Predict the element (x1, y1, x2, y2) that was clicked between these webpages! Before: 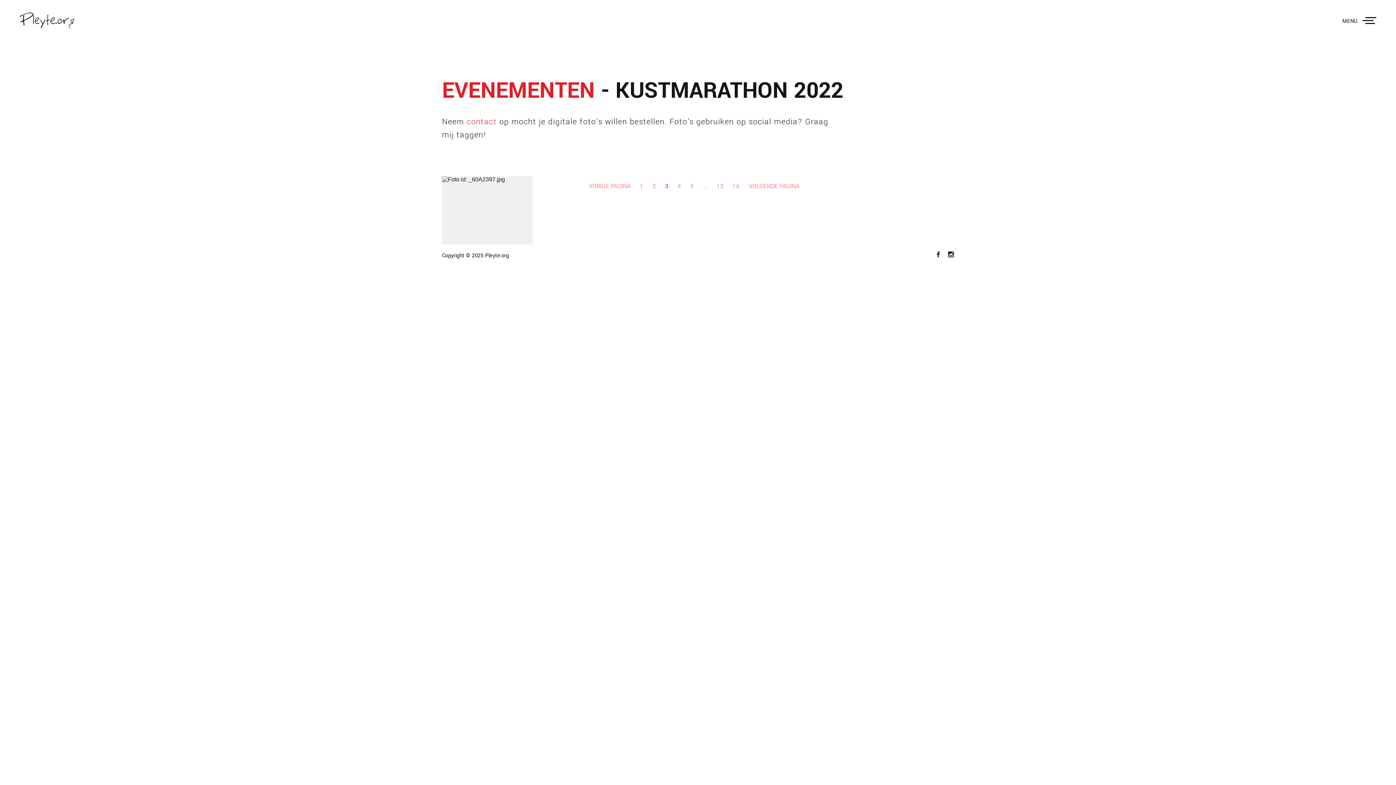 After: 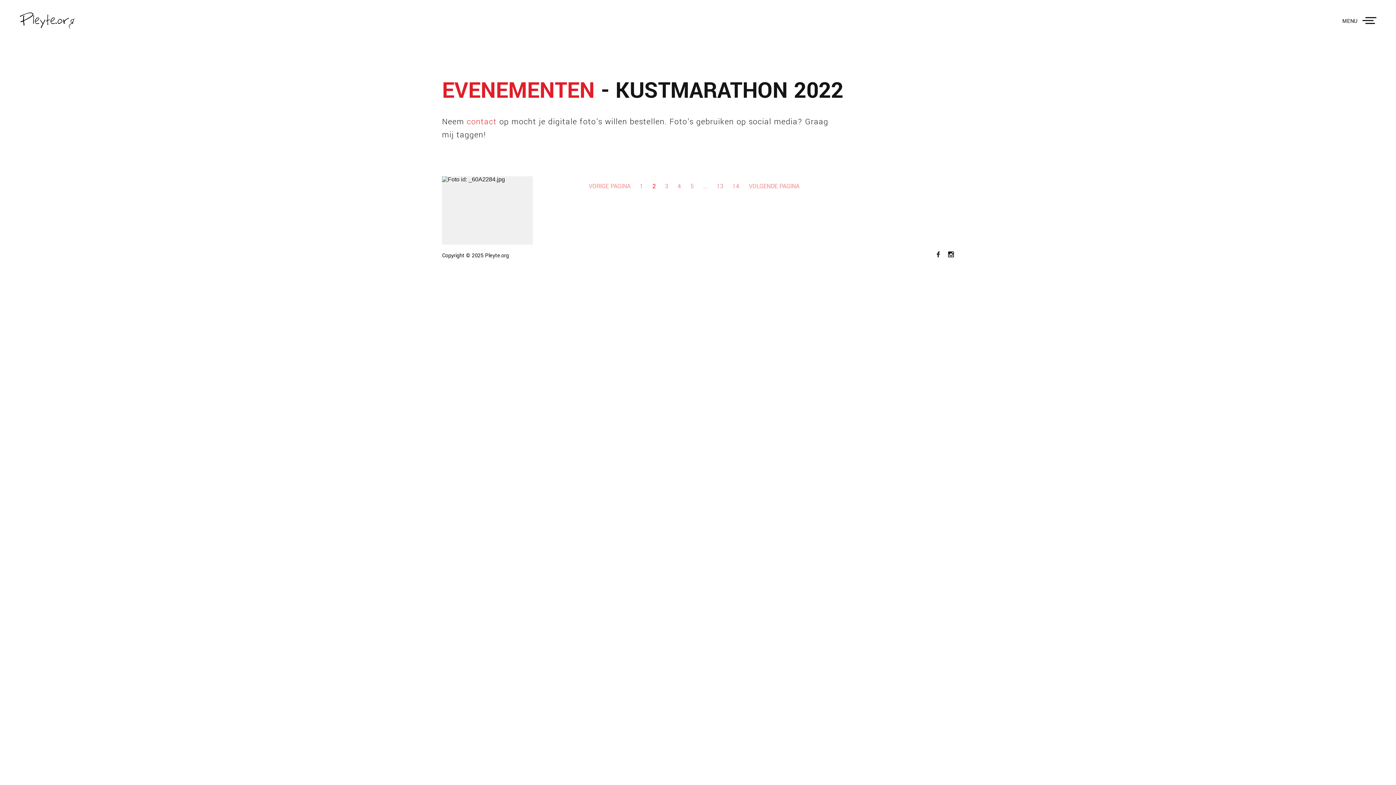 Action: bbox: (588, 182, 630, 190) label: VORIGE PAGINA